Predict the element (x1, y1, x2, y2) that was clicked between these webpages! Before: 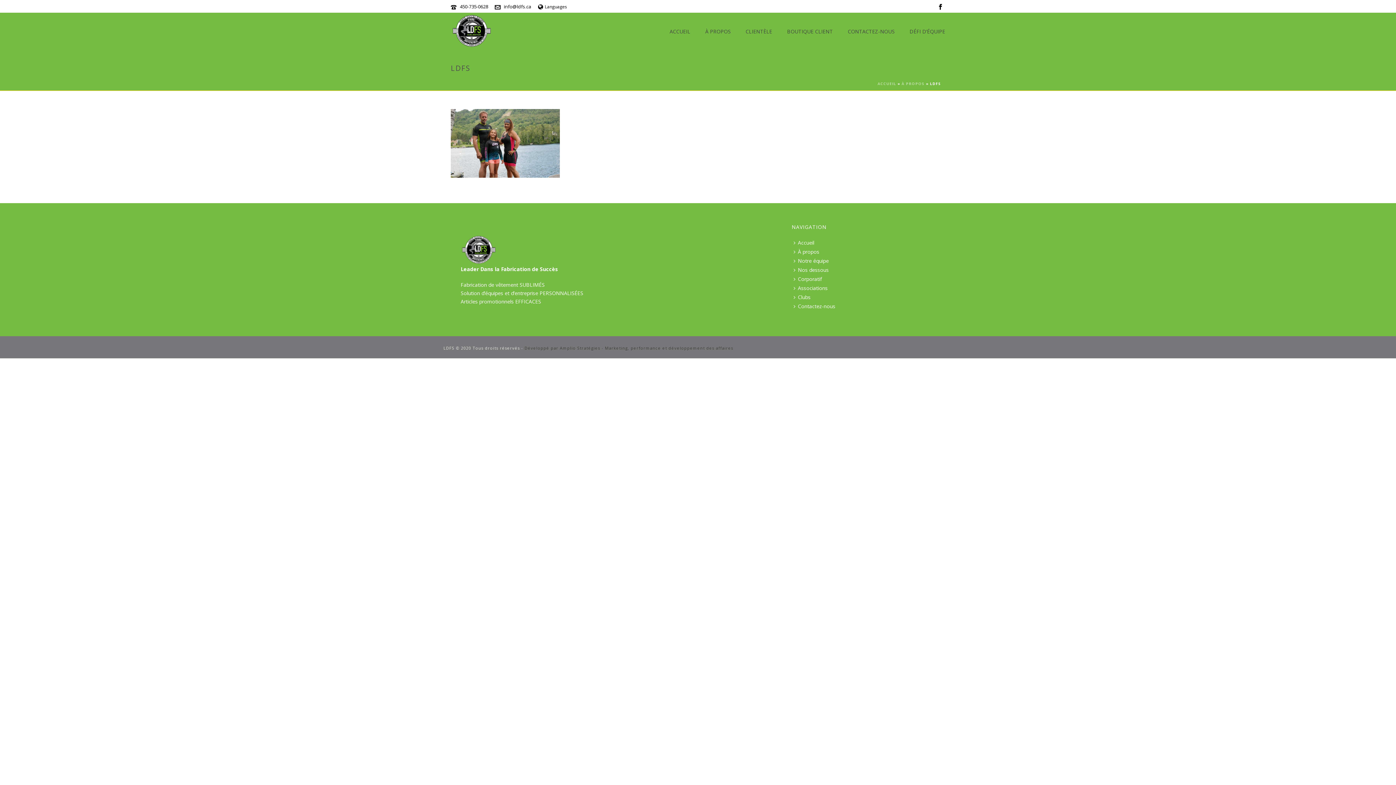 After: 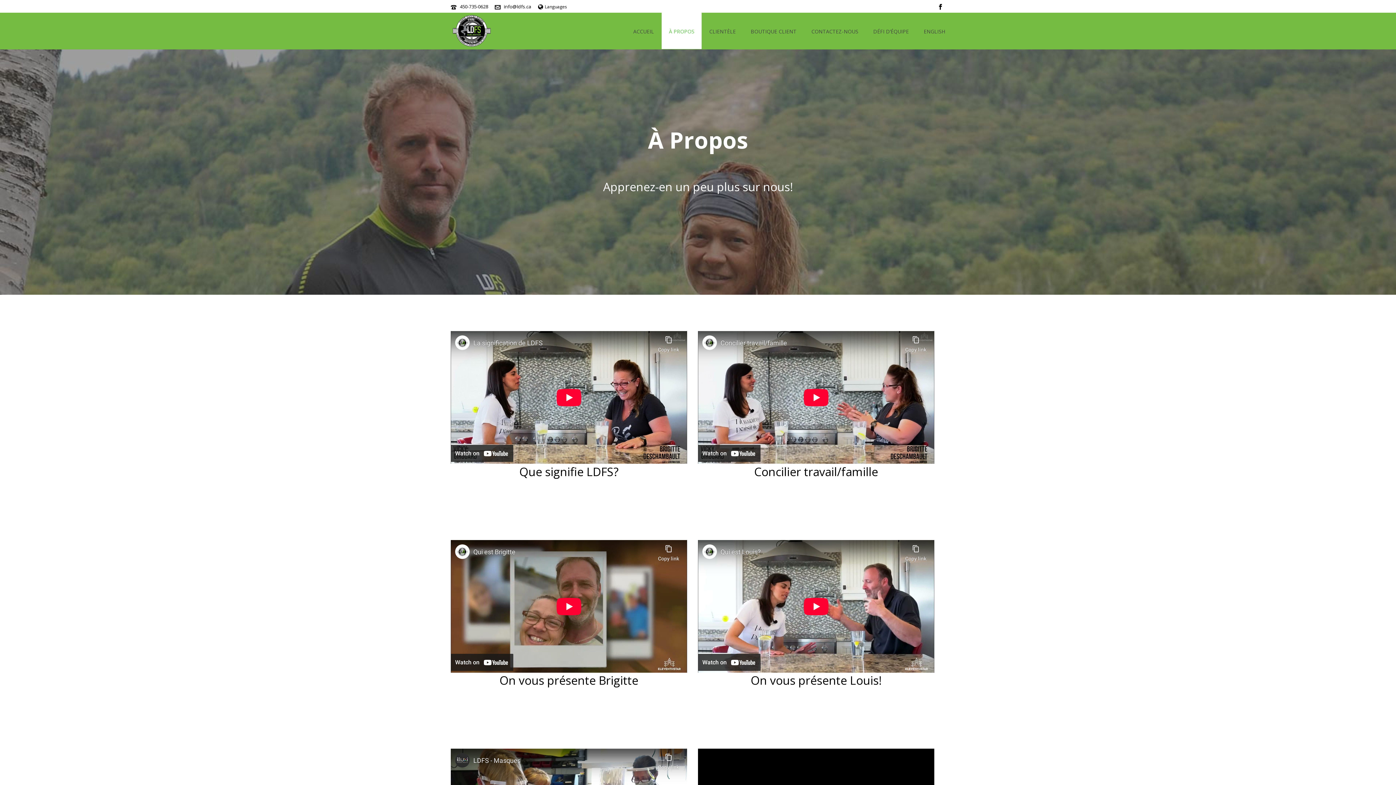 Action: bbox: (901, 81, 924, 86) label: À PROPOS